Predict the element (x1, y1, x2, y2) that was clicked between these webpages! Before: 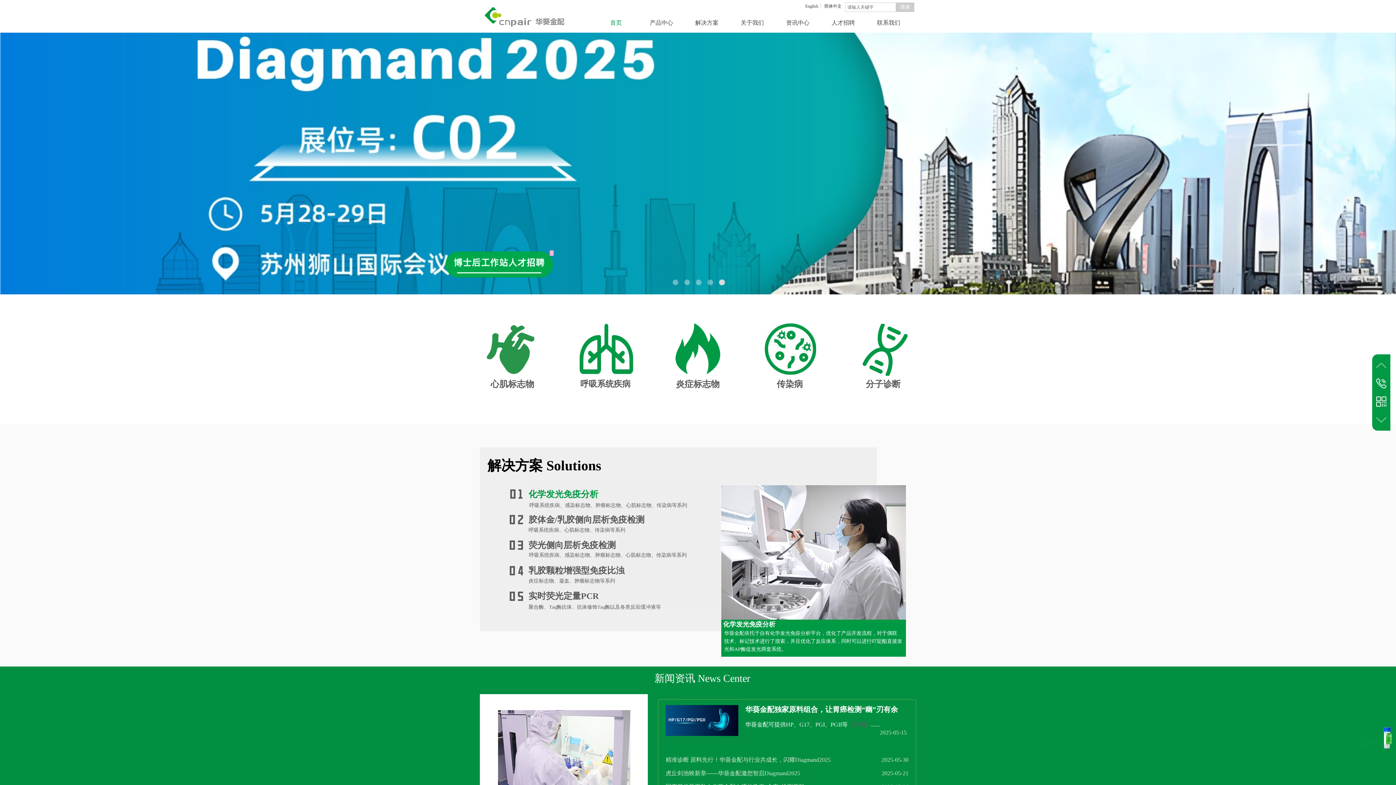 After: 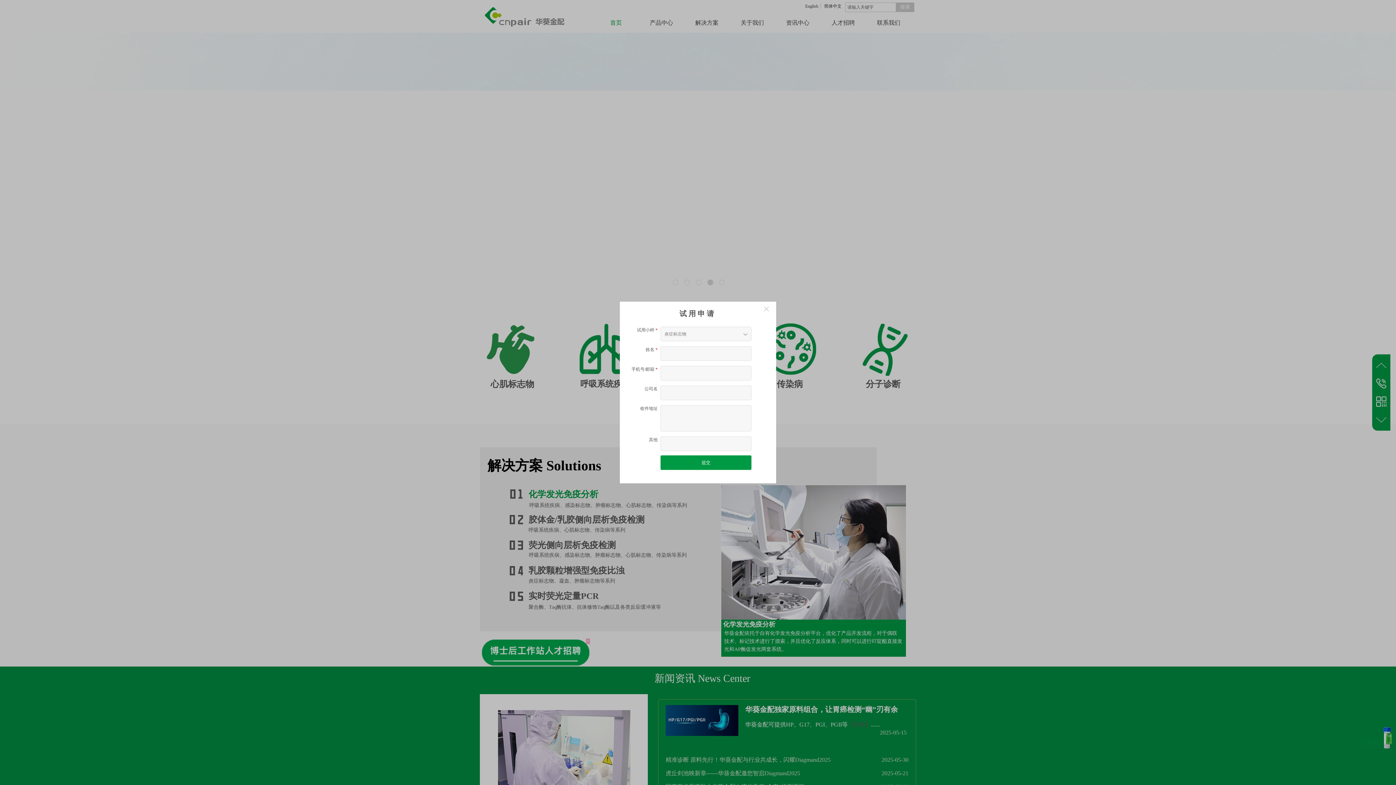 Action: label: 试用申请 bbox: (1360, 727, 1392, 749)